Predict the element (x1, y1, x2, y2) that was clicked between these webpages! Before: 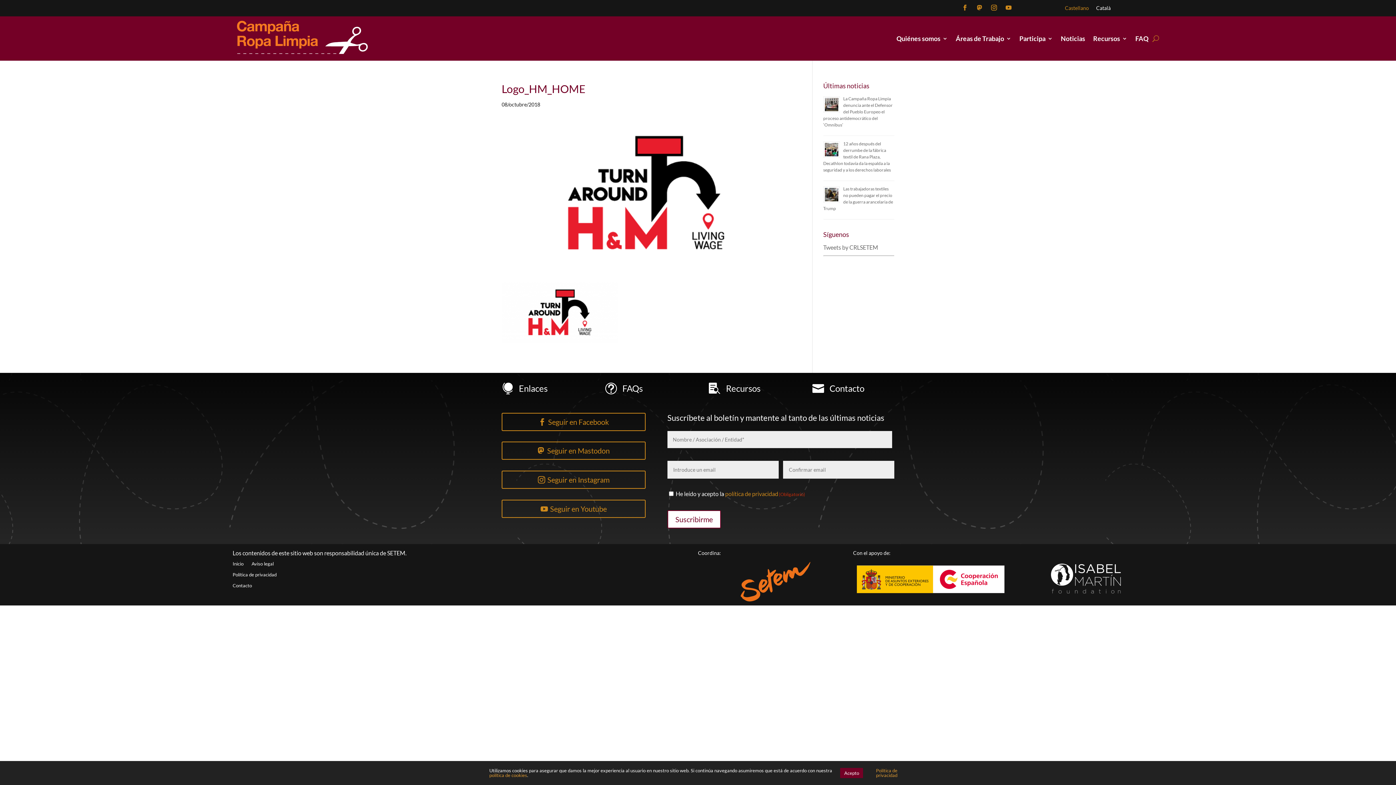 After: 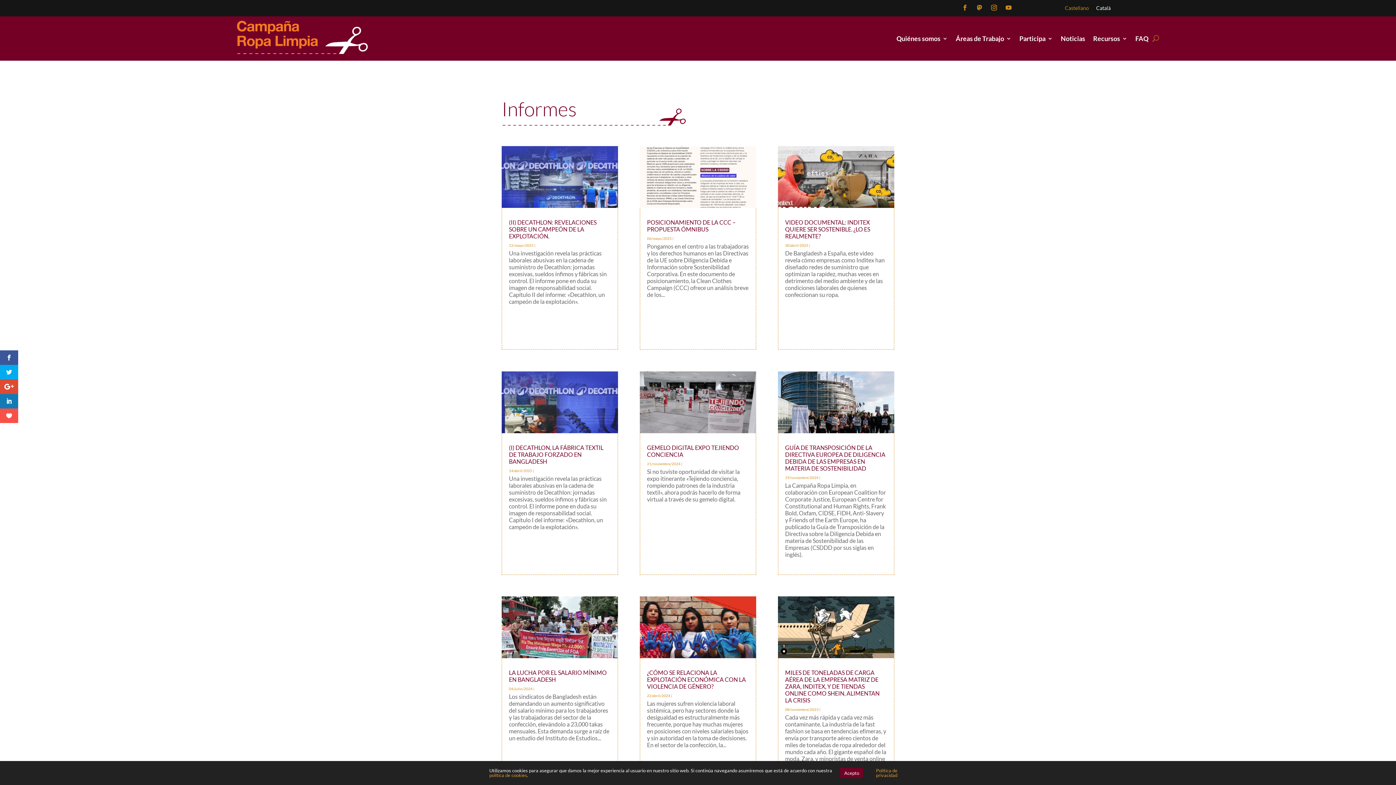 Action: bbox: (1093, 18, 1127, 59) label: Recursos